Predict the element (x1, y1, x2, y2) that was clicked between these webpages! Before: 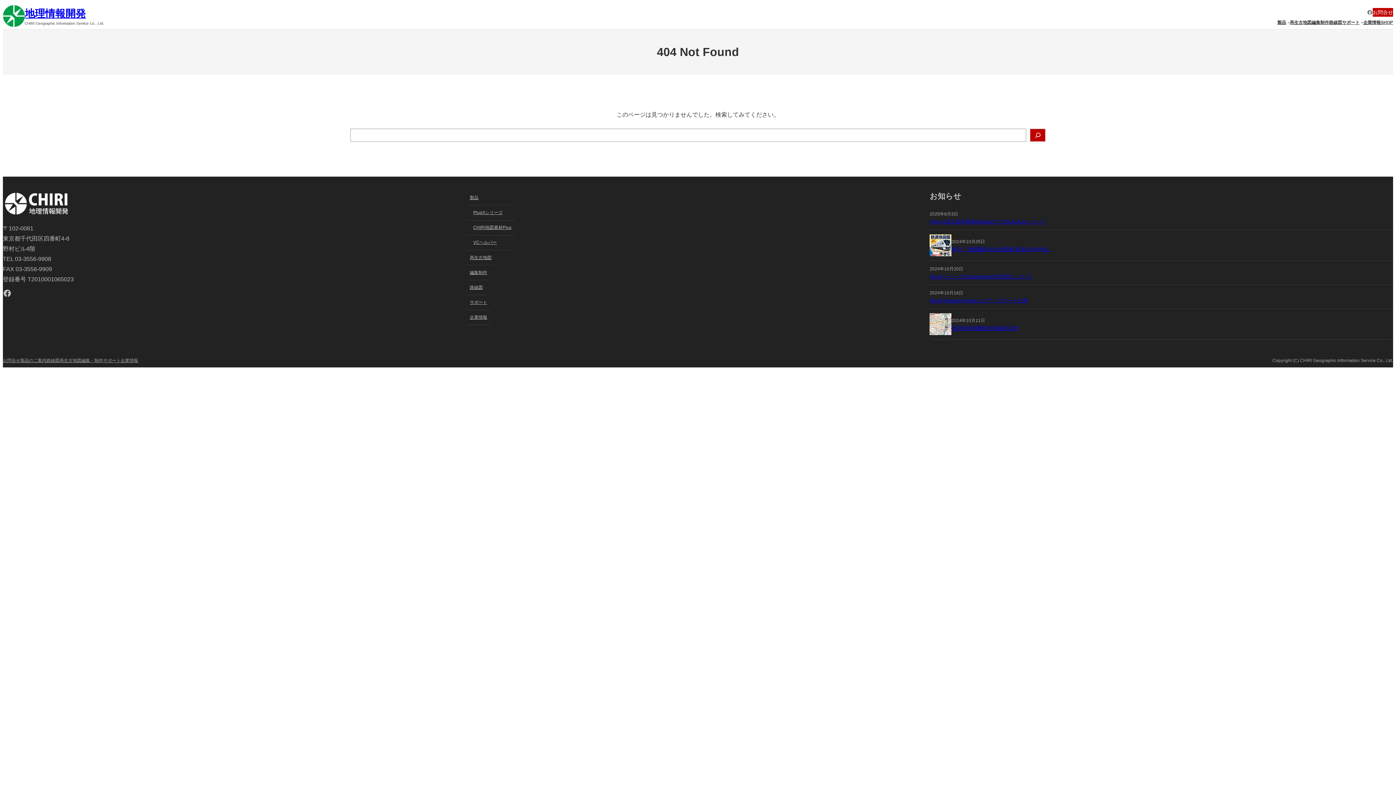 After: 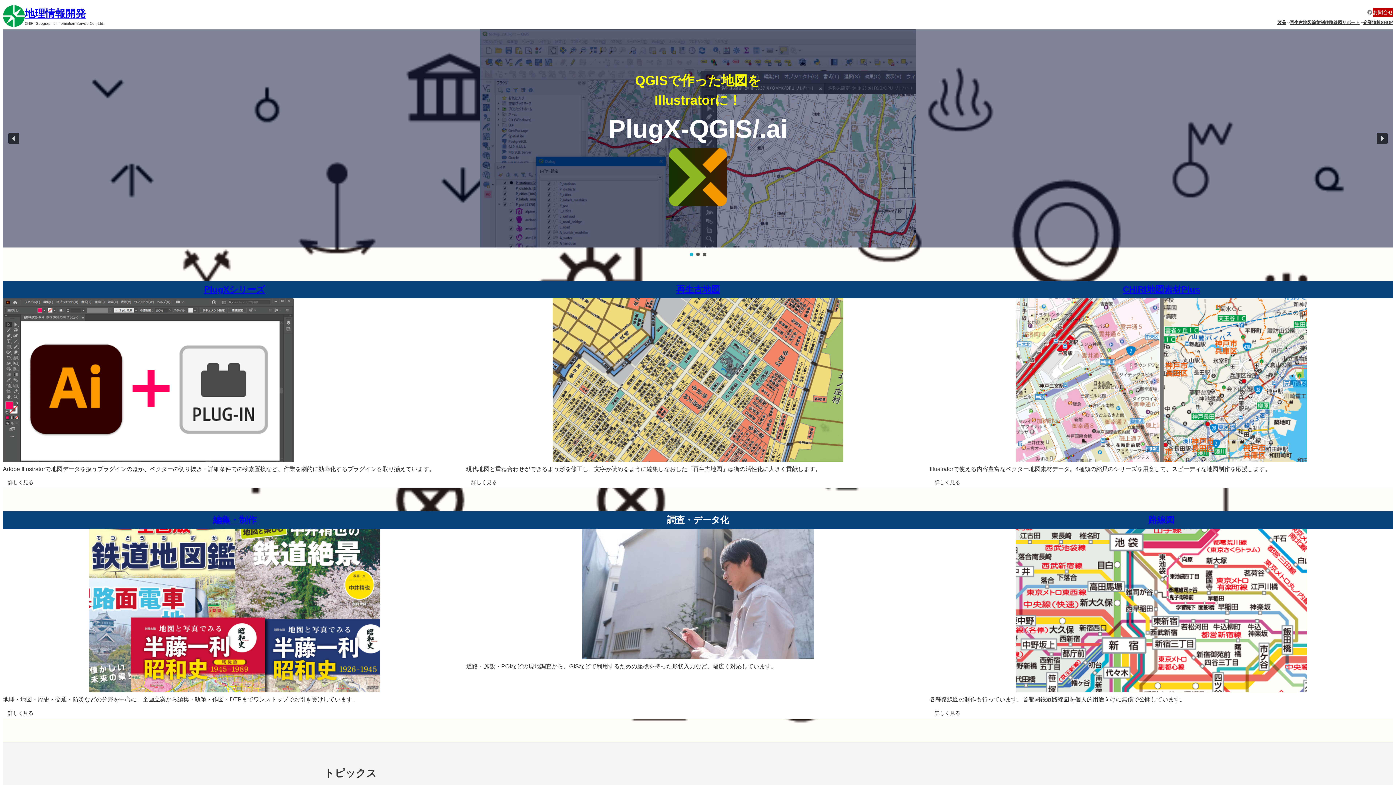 Action: bbox: (24, 7, 85, 19) label: 地理情報開発